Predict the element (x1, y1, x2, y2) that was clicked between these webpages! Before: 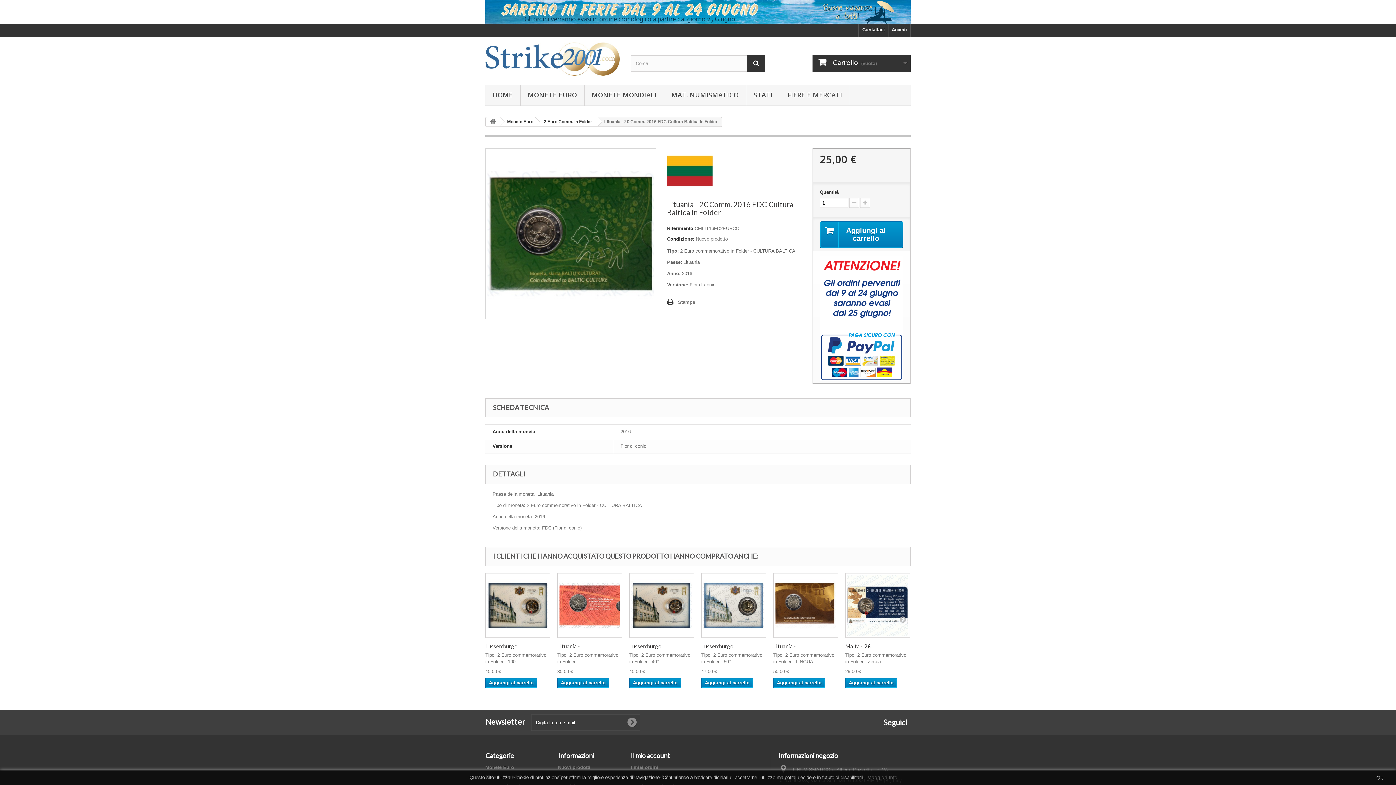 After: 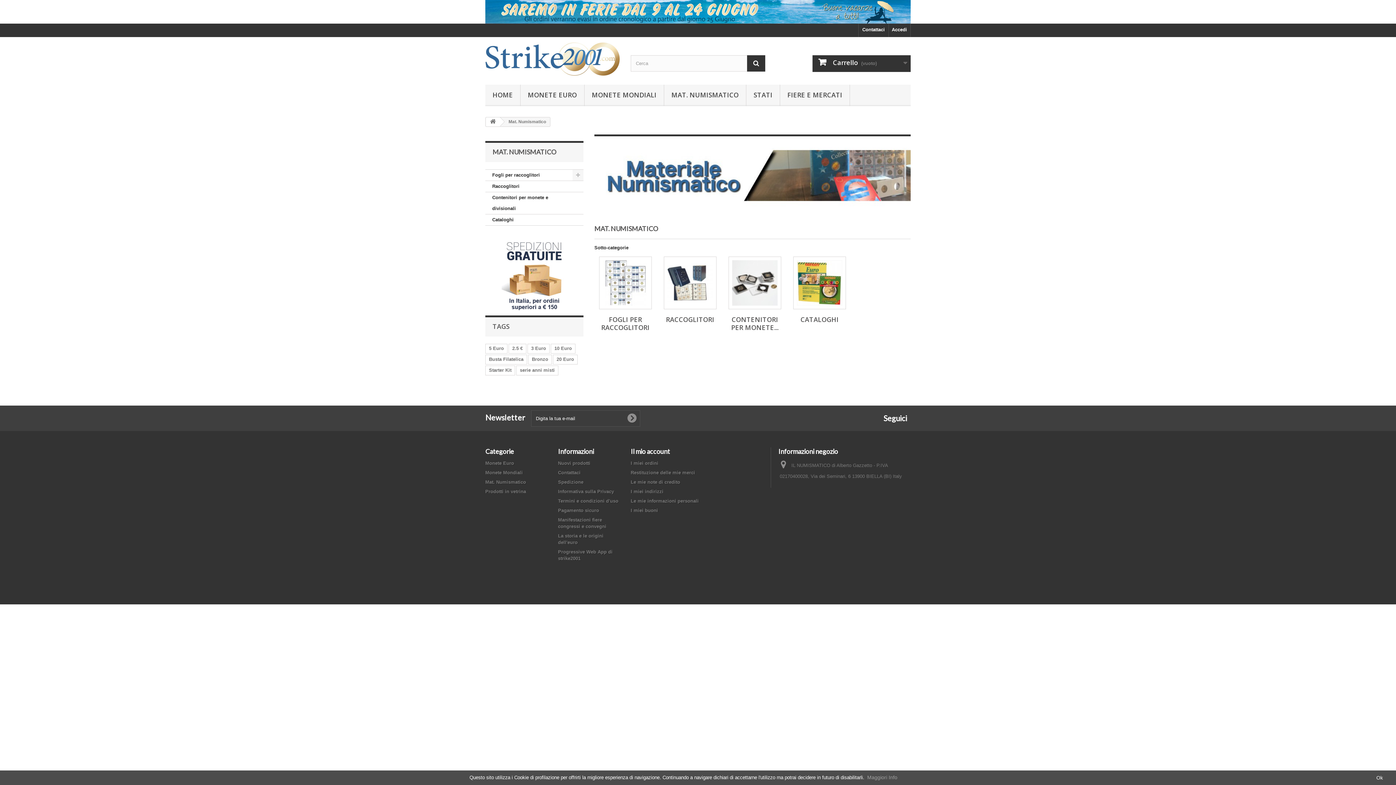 Action: bbox: (664, 84, 746, 106) label: MAT. NUMISMATICO